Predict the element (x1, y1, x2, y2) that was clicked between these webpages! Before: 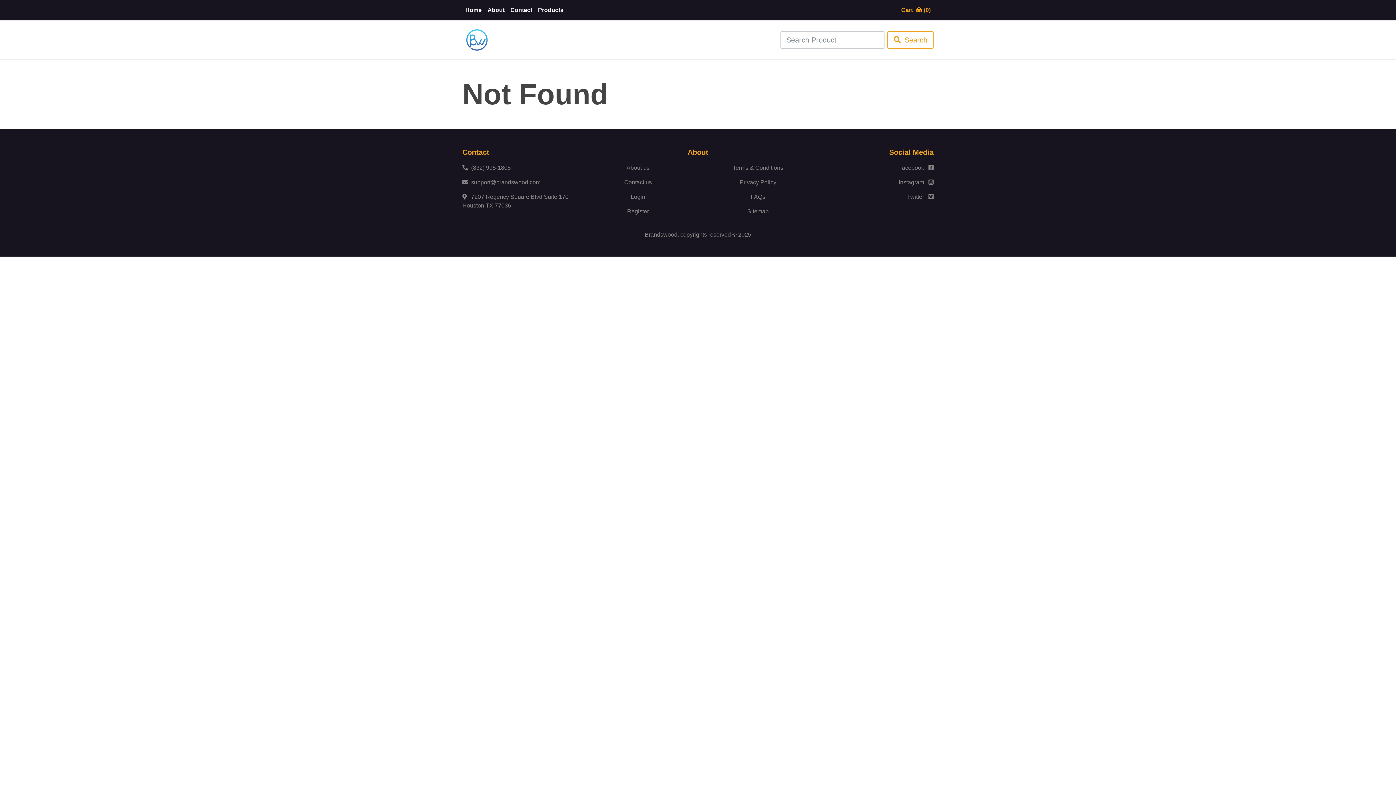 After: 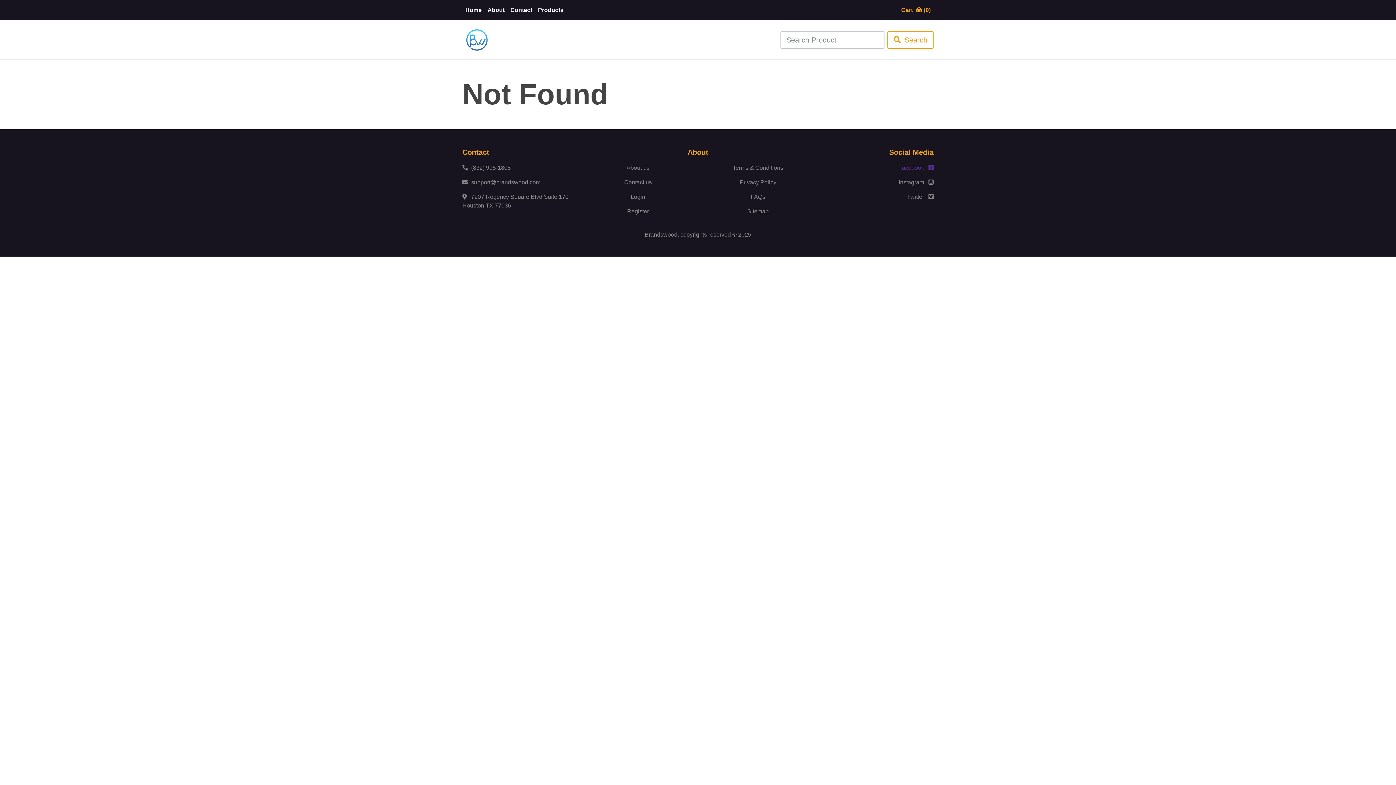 Action: bbox: (898, 164, 933, 170) label: Facebook 